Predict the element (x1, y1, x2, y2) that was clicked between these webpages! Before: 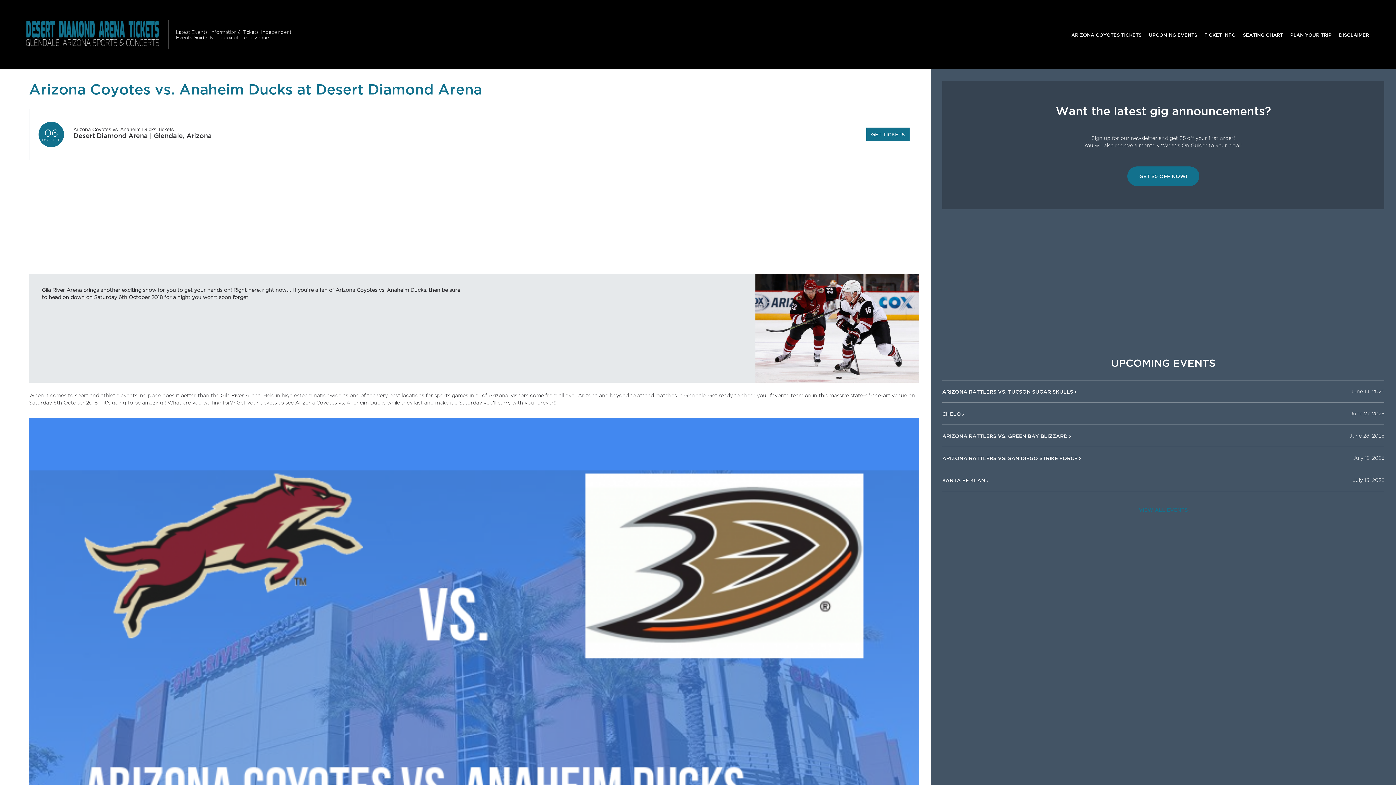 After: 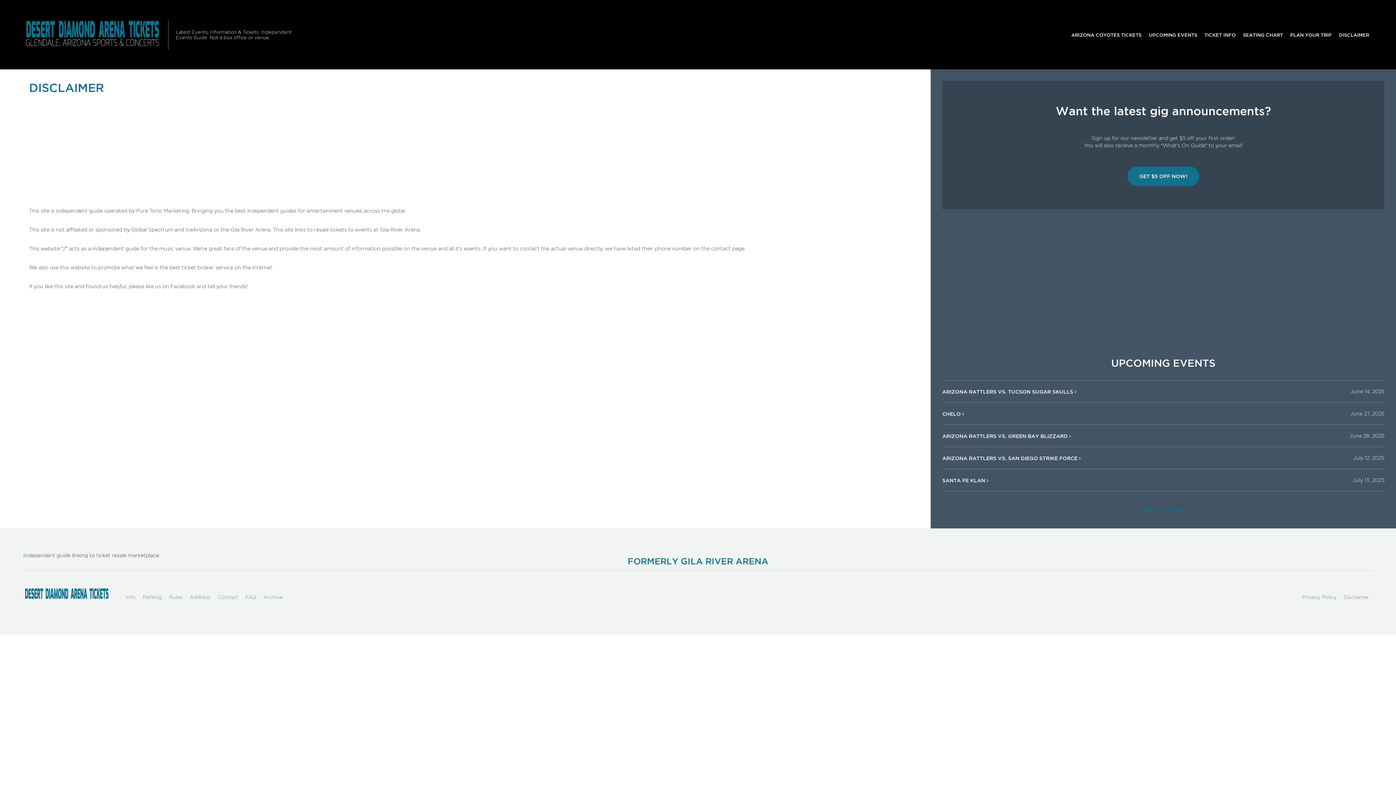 Action: bbox: (1335, 27, 1373, 41) label: DISCLAIMER